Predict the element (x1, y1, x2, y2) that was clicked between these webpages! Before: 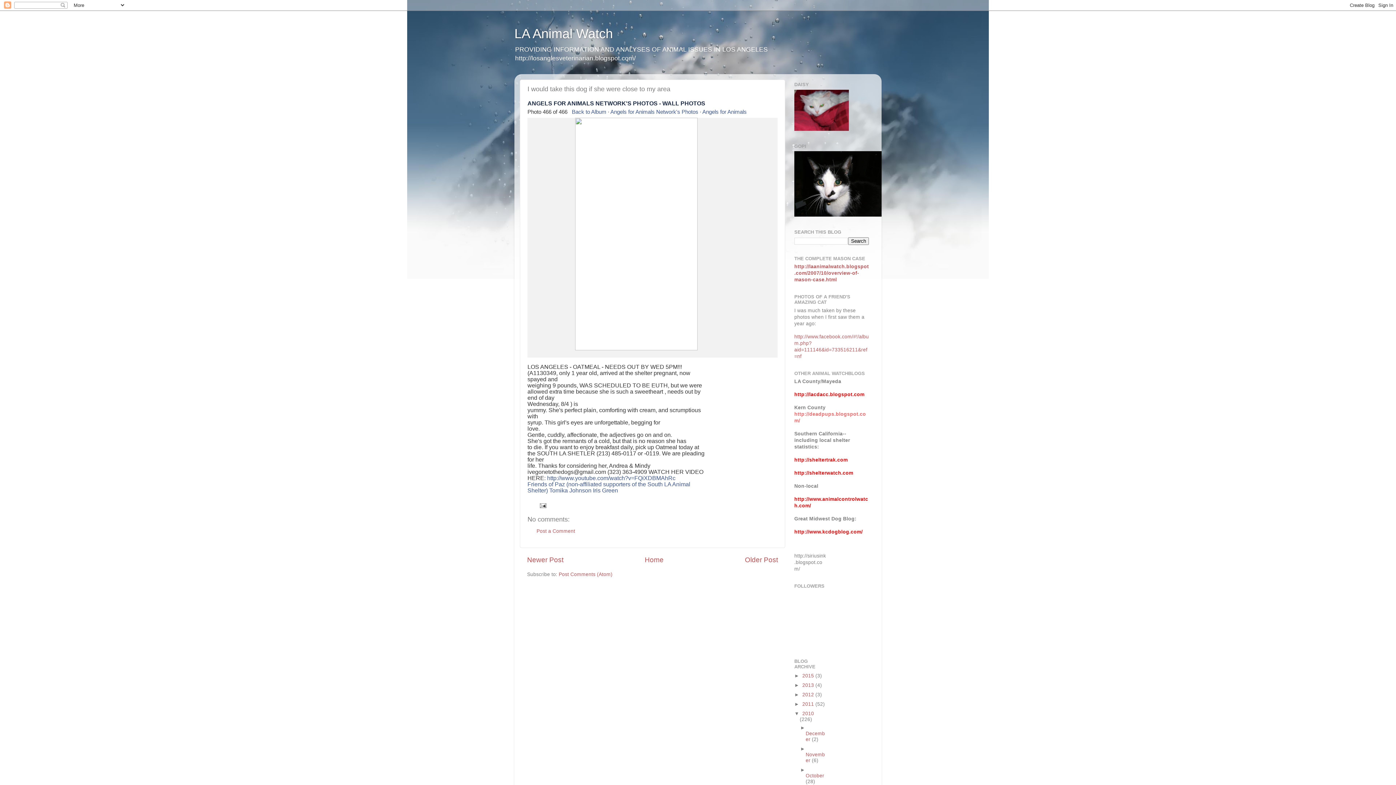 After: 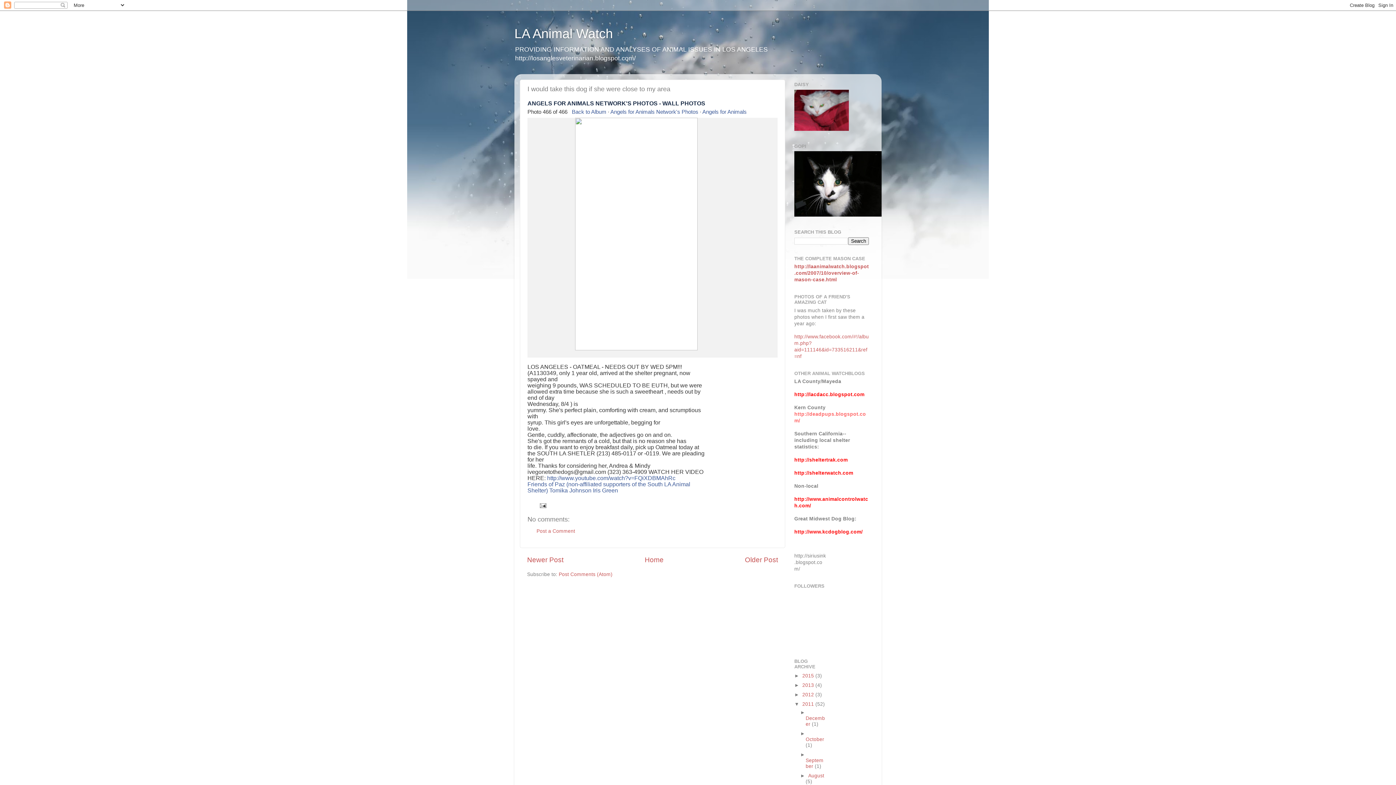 Action: bbox: (794, 701, 802, 707) label: ►  